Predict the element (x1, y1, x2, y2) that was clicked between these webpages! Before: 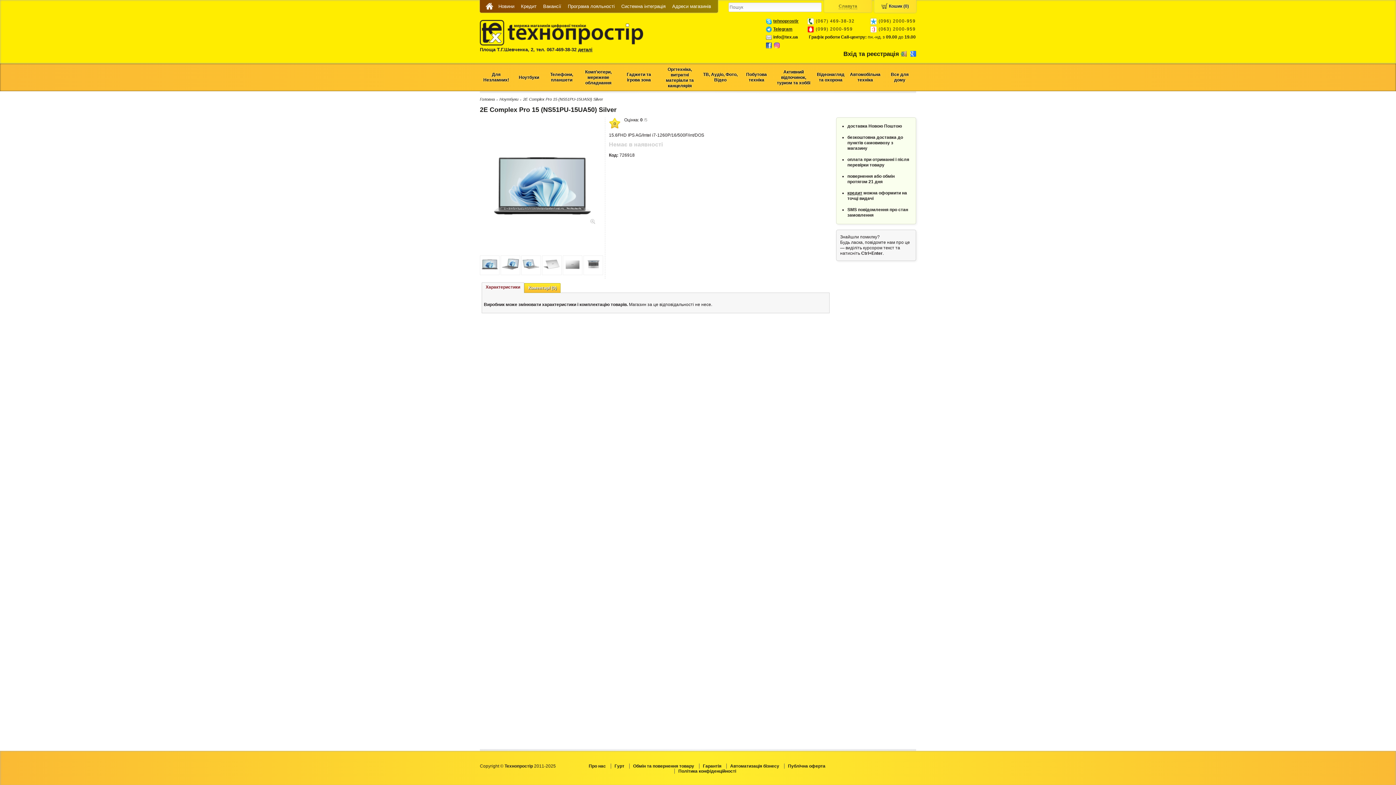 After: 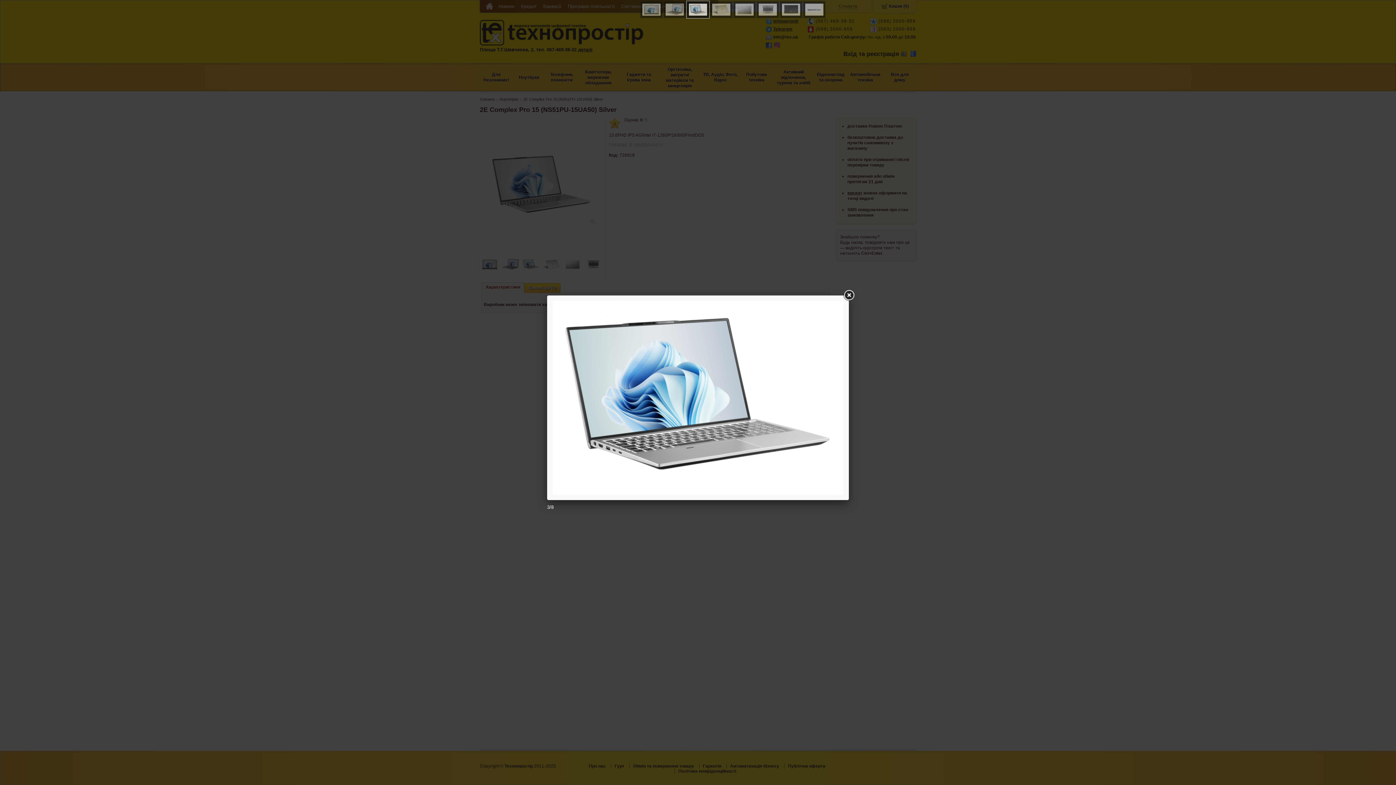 Action: bbox: (521, 255, 541, 275)